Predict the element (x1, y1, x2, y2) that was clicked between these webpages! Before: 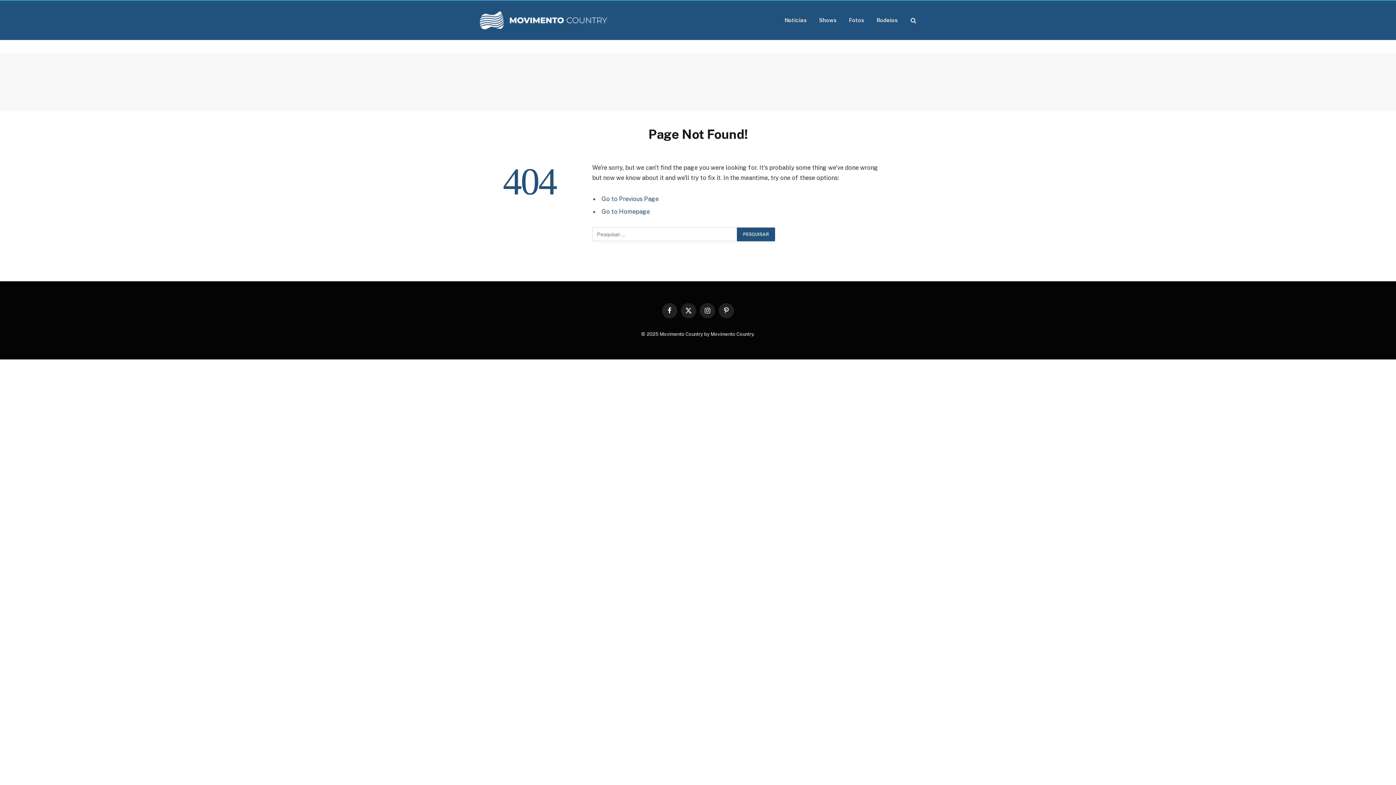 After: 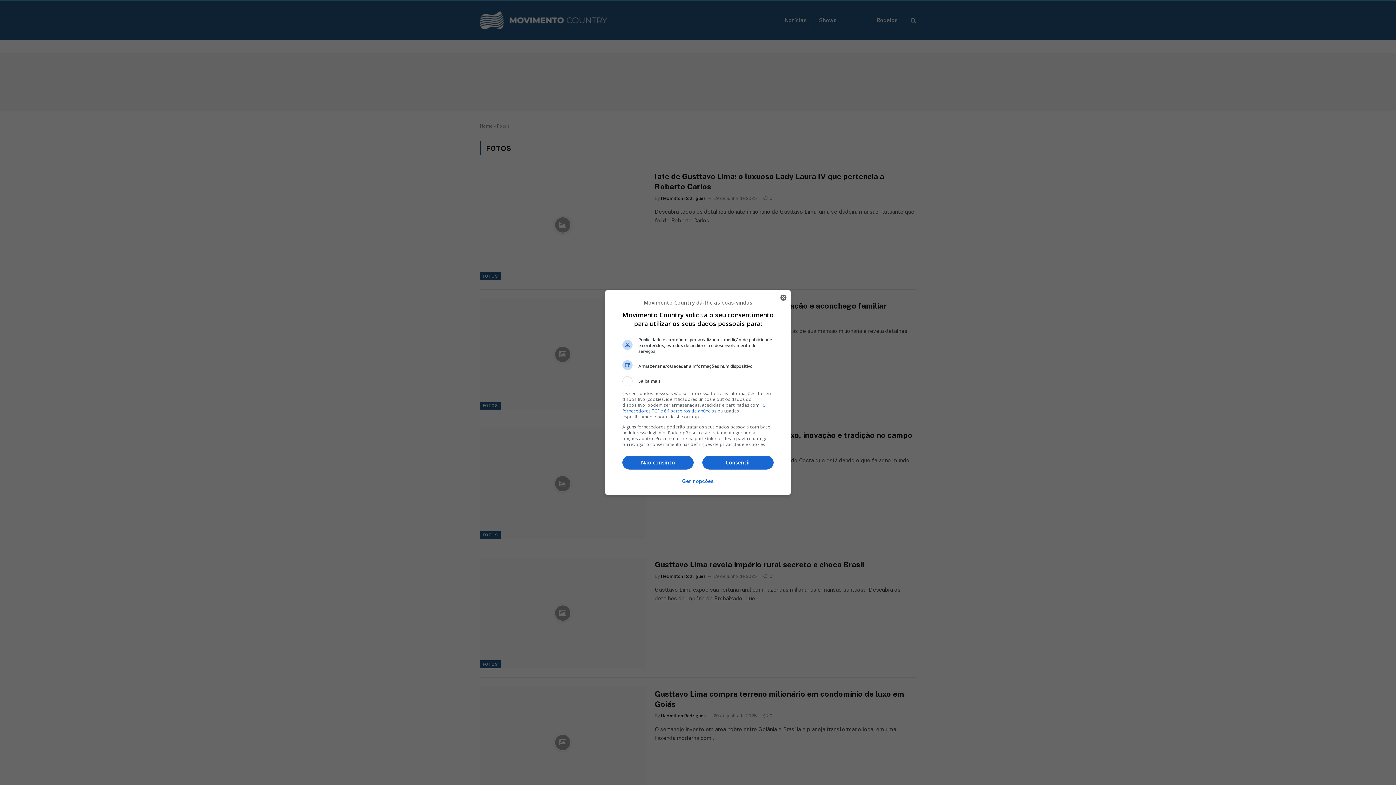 Action: bbox: (842, 0, 870, 40) label: Fotos